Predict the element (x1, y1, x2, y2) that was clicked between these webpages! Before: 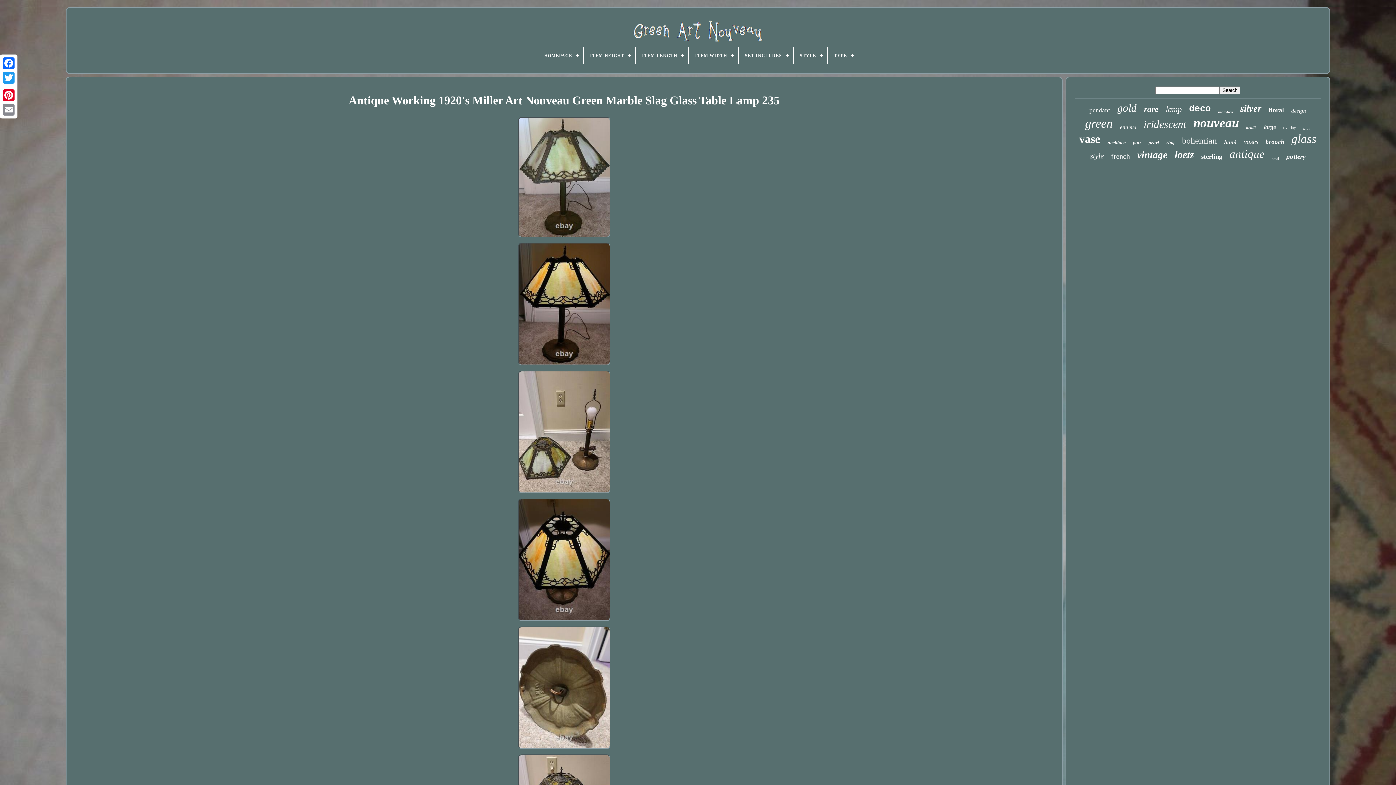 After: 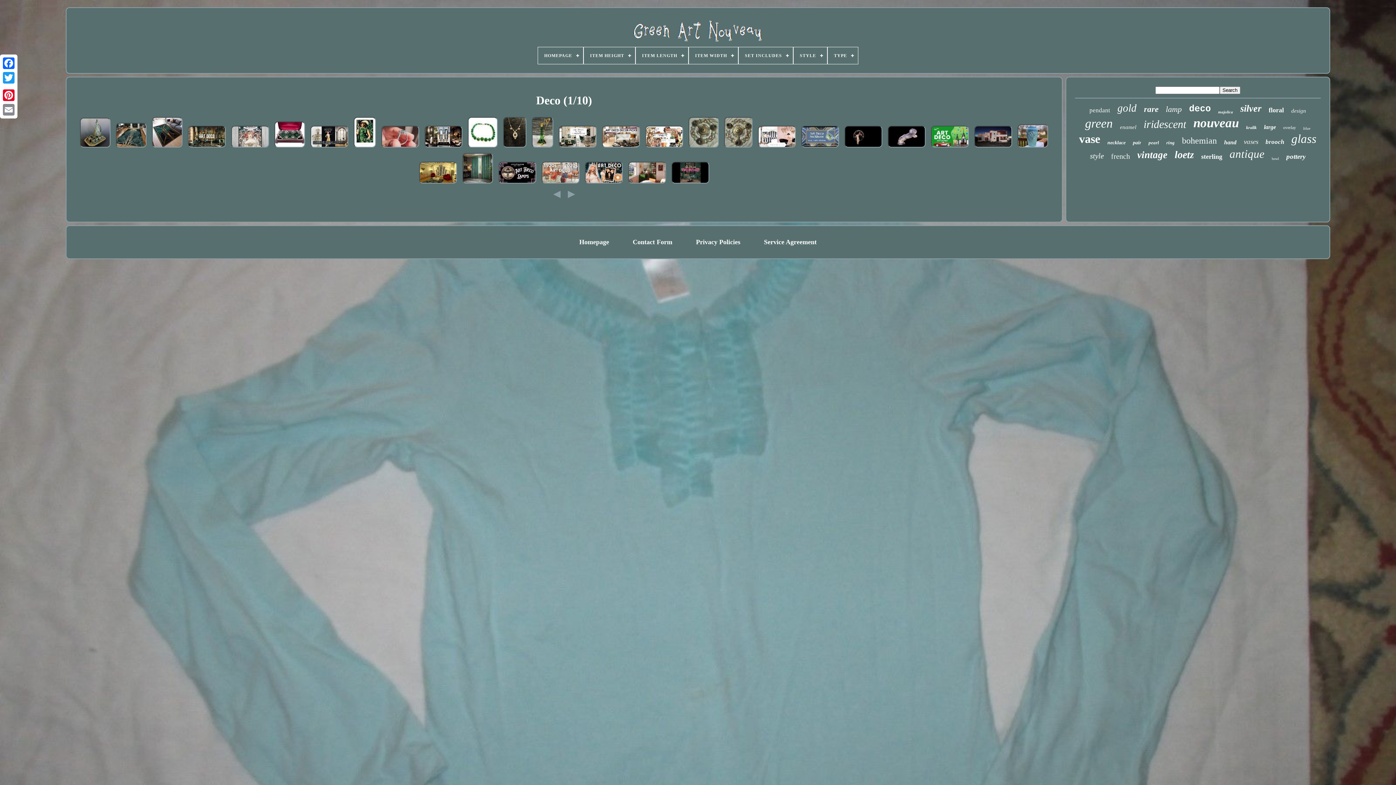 Action: label: deco bbox: (1189, 103, 1211, 114)